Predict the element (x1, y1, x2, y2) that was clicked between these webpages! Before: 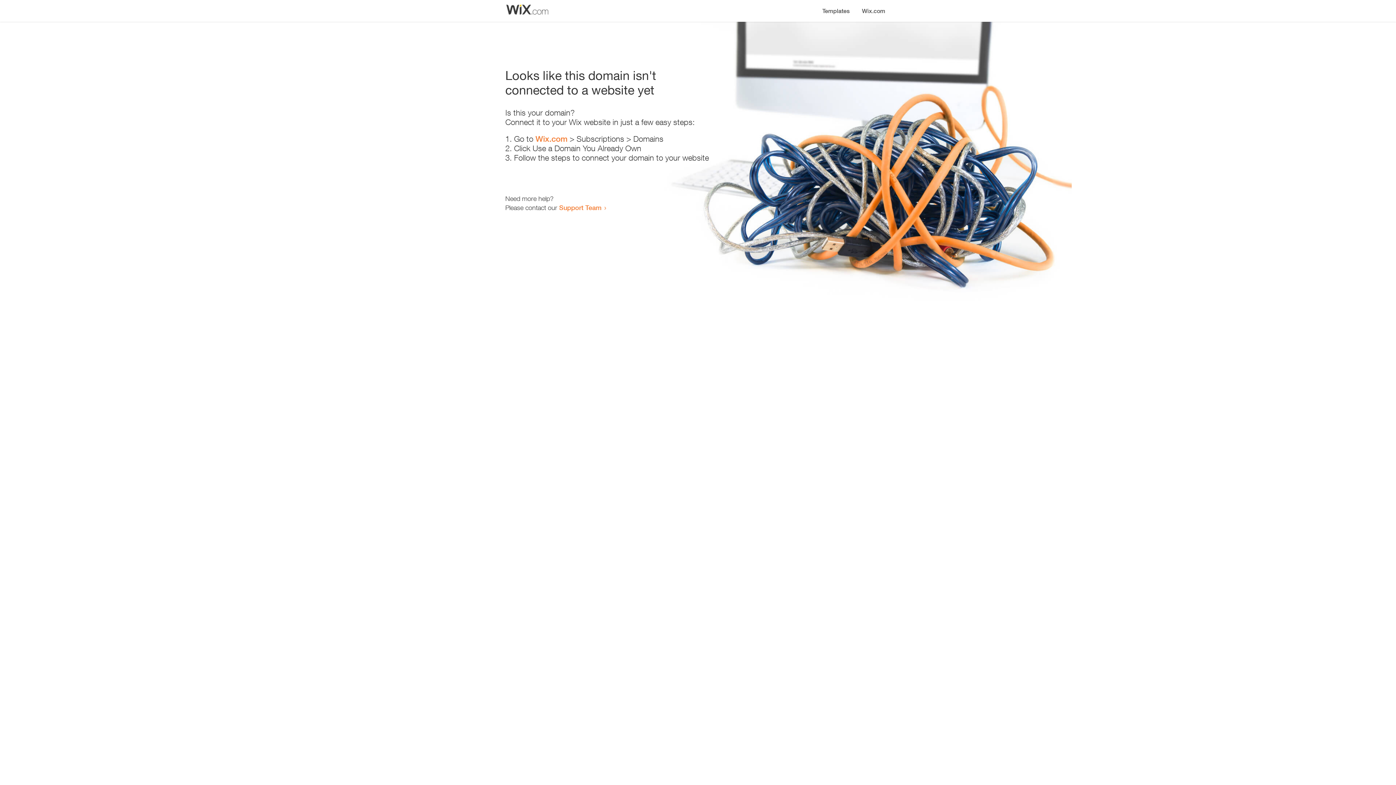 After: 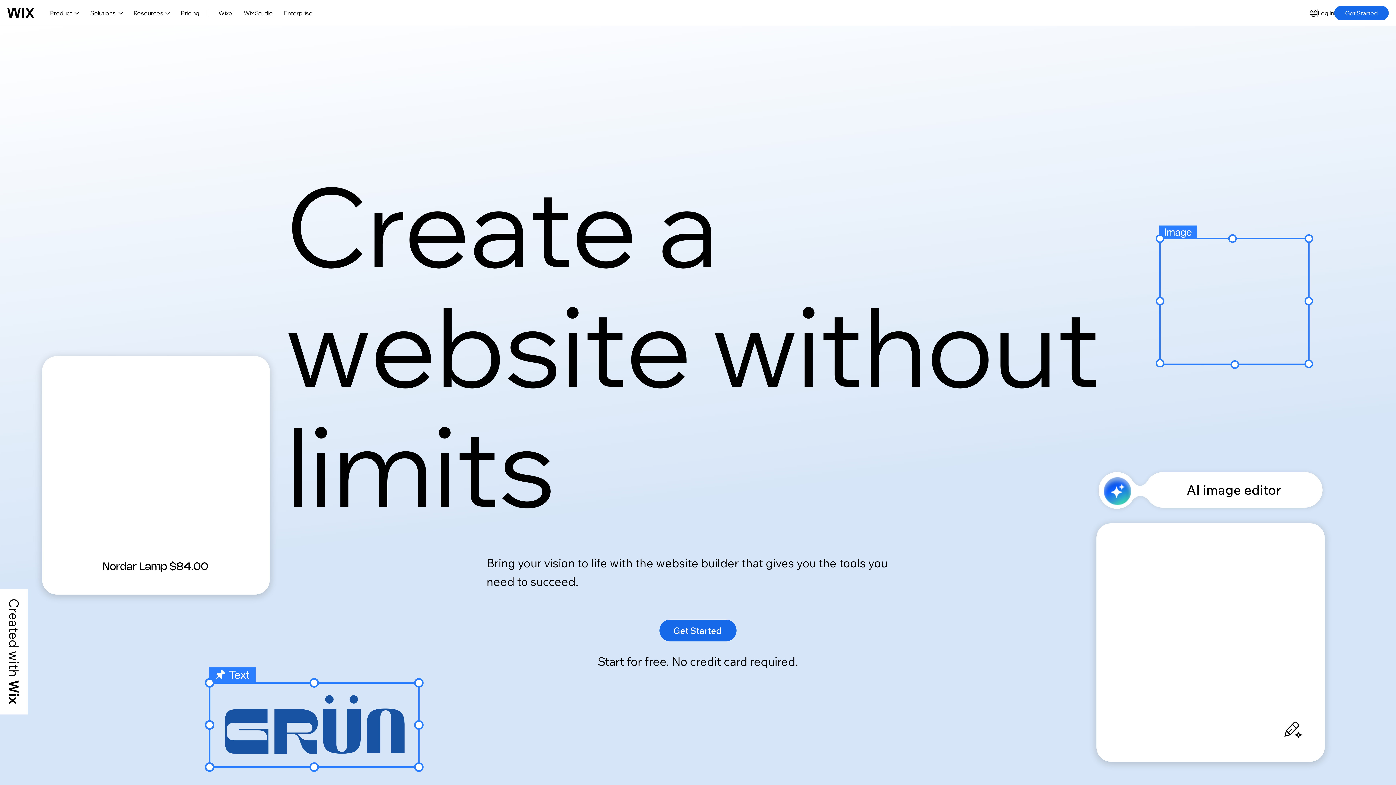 Action: label: Wix.com bbox: (856, 0, 890, 14)